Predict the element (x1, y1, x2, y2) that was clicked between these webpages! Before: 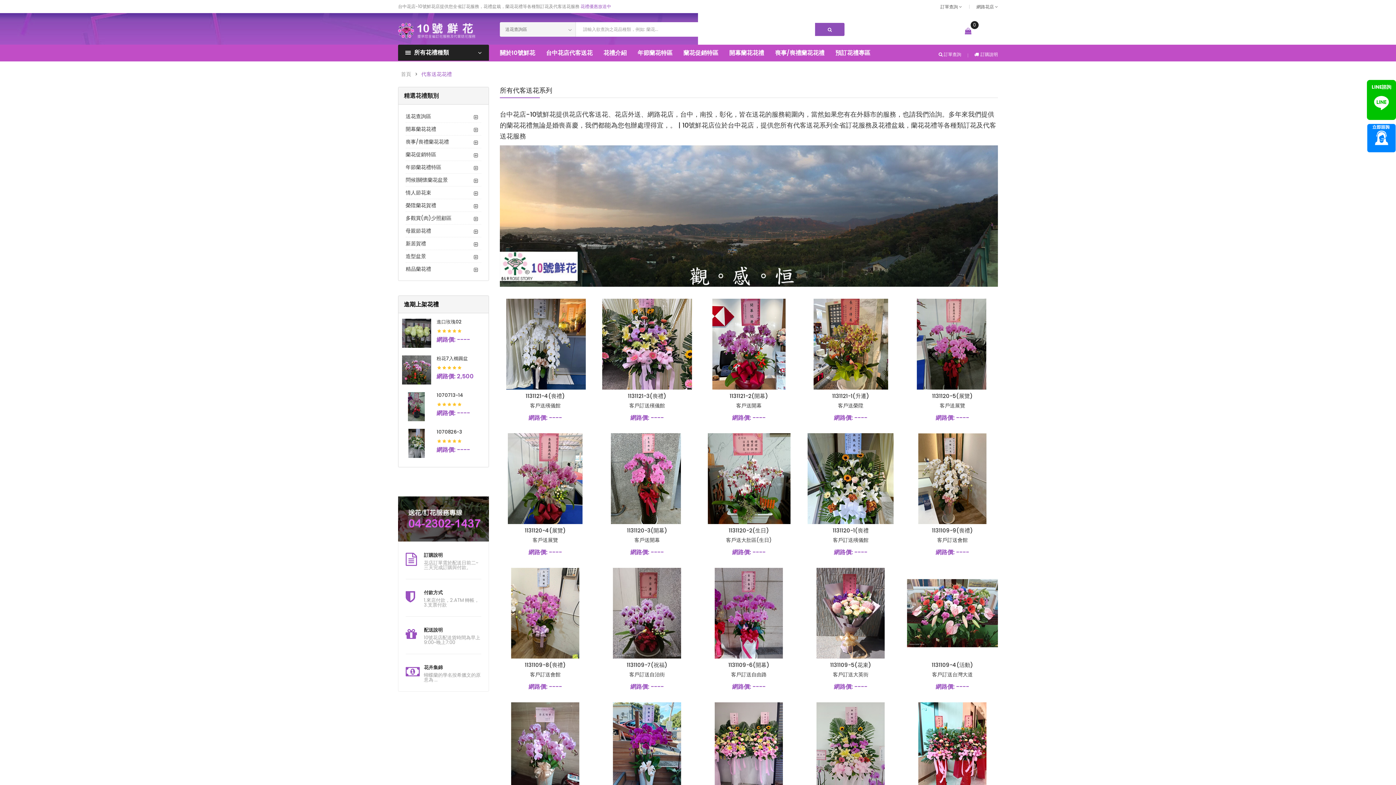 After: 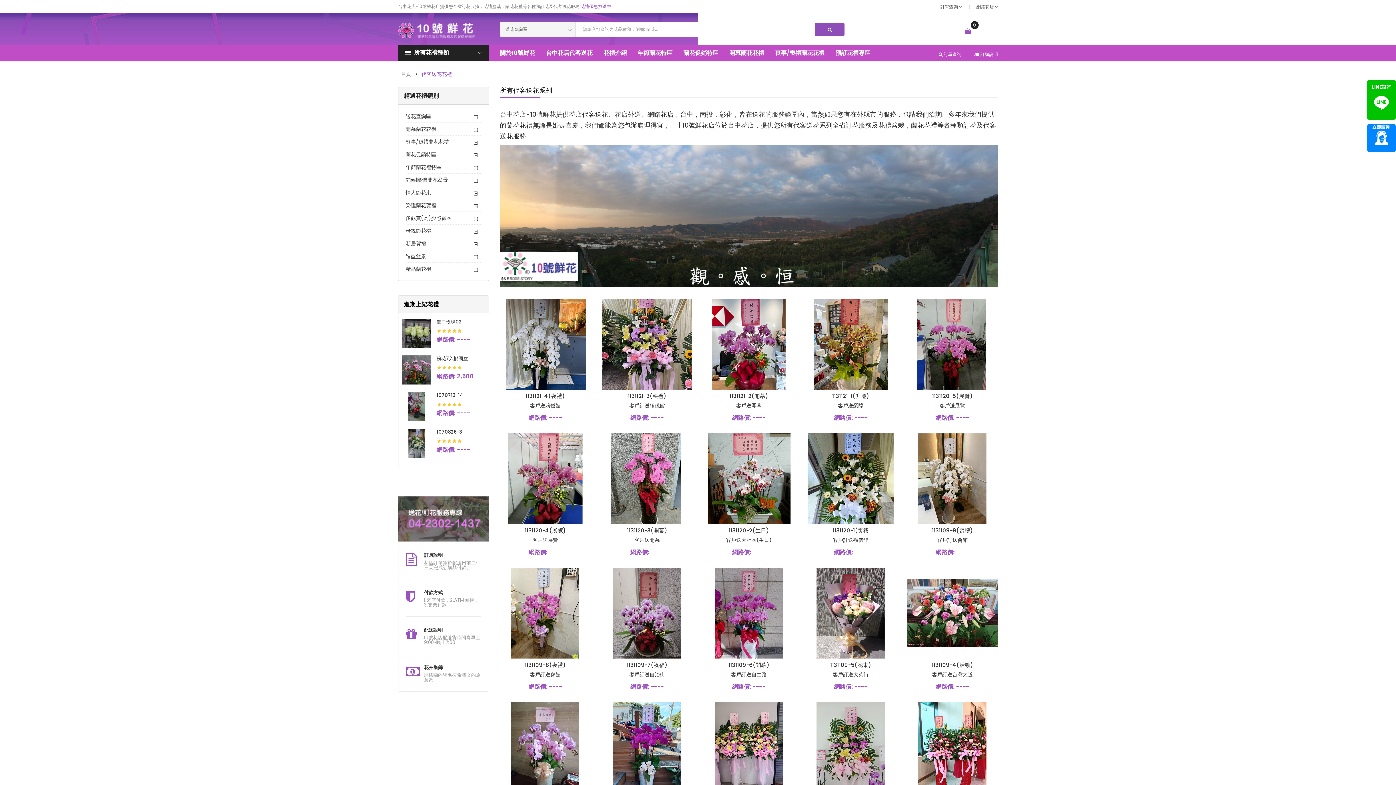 Action: bbox: (398, 515, 489, 522)